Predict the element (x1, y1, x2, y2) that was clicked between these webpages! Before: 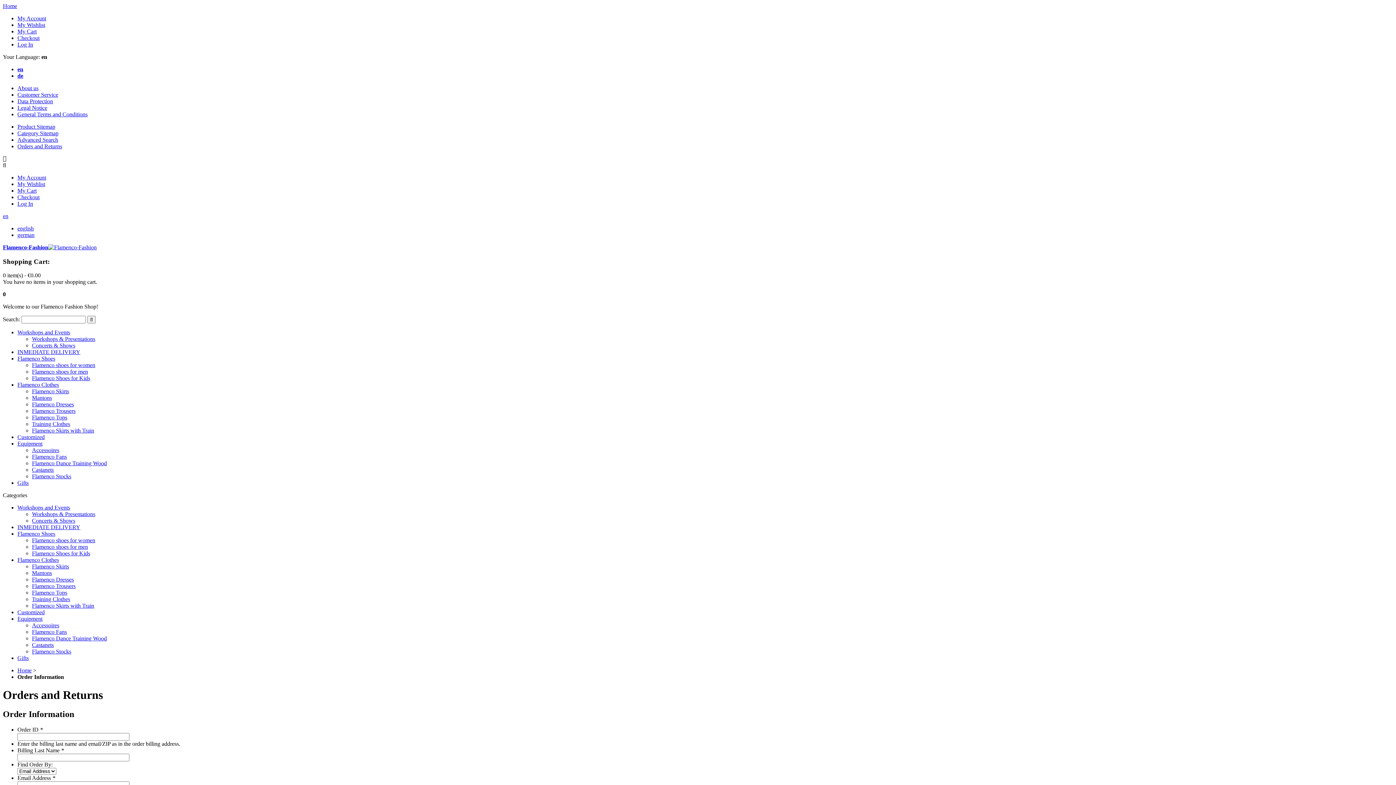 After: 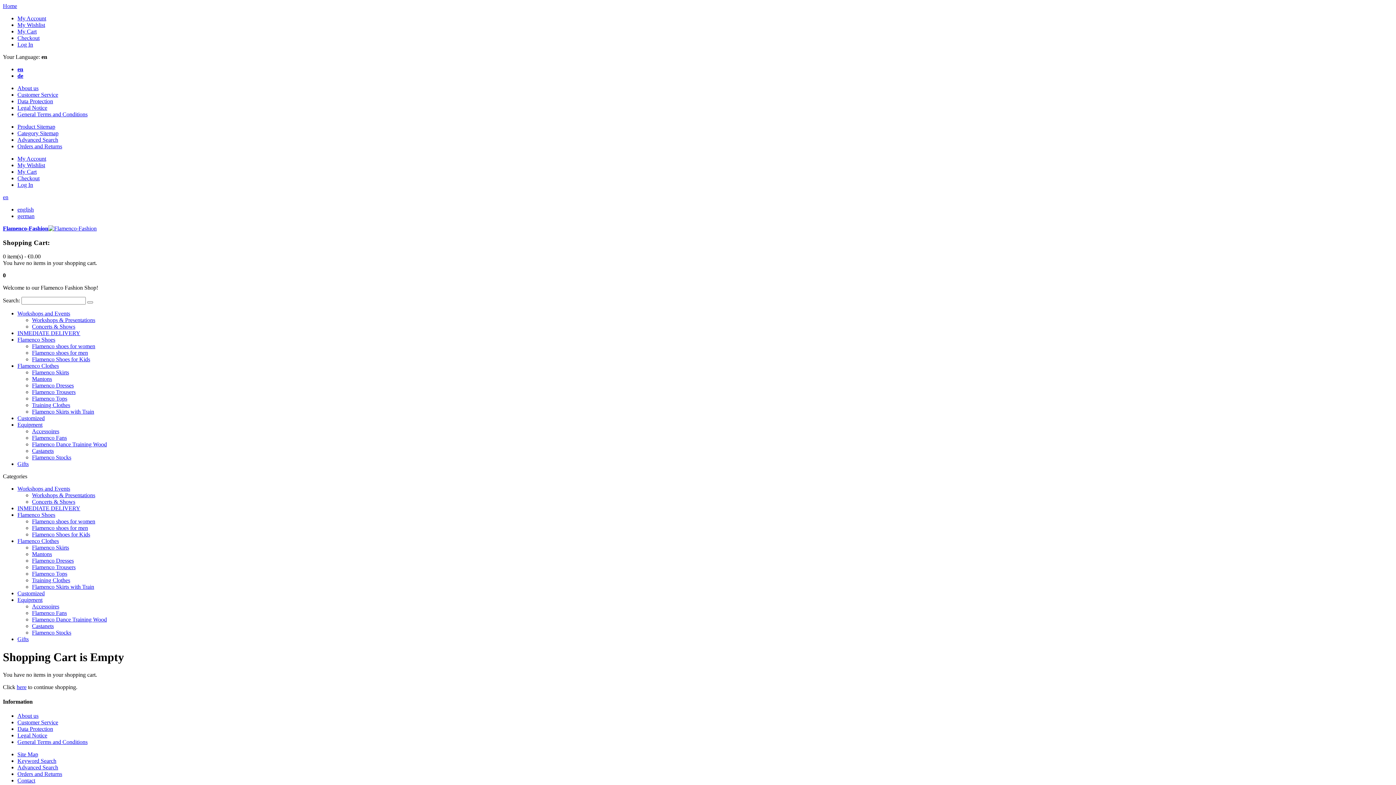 Action: label: Checkout bbox: (17, 194, 39, 200)